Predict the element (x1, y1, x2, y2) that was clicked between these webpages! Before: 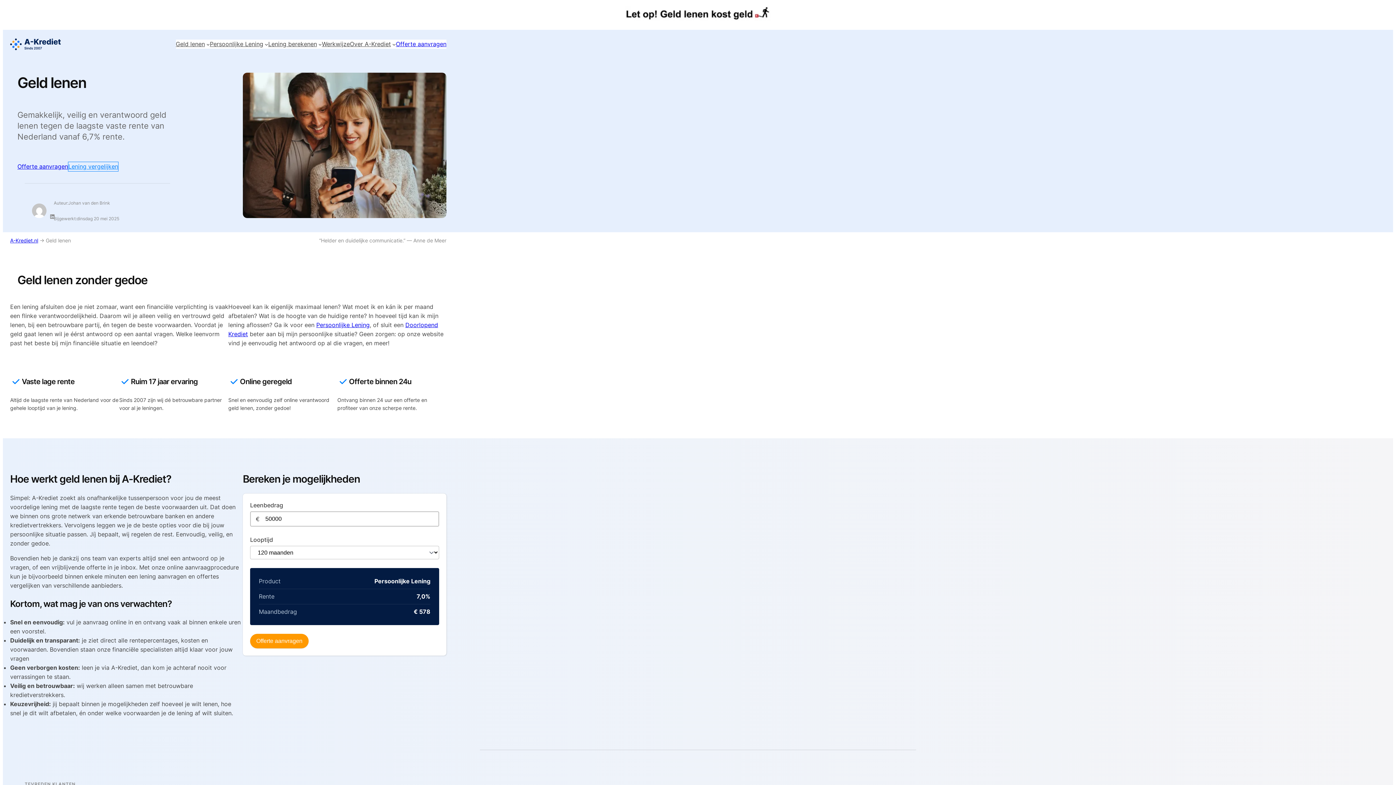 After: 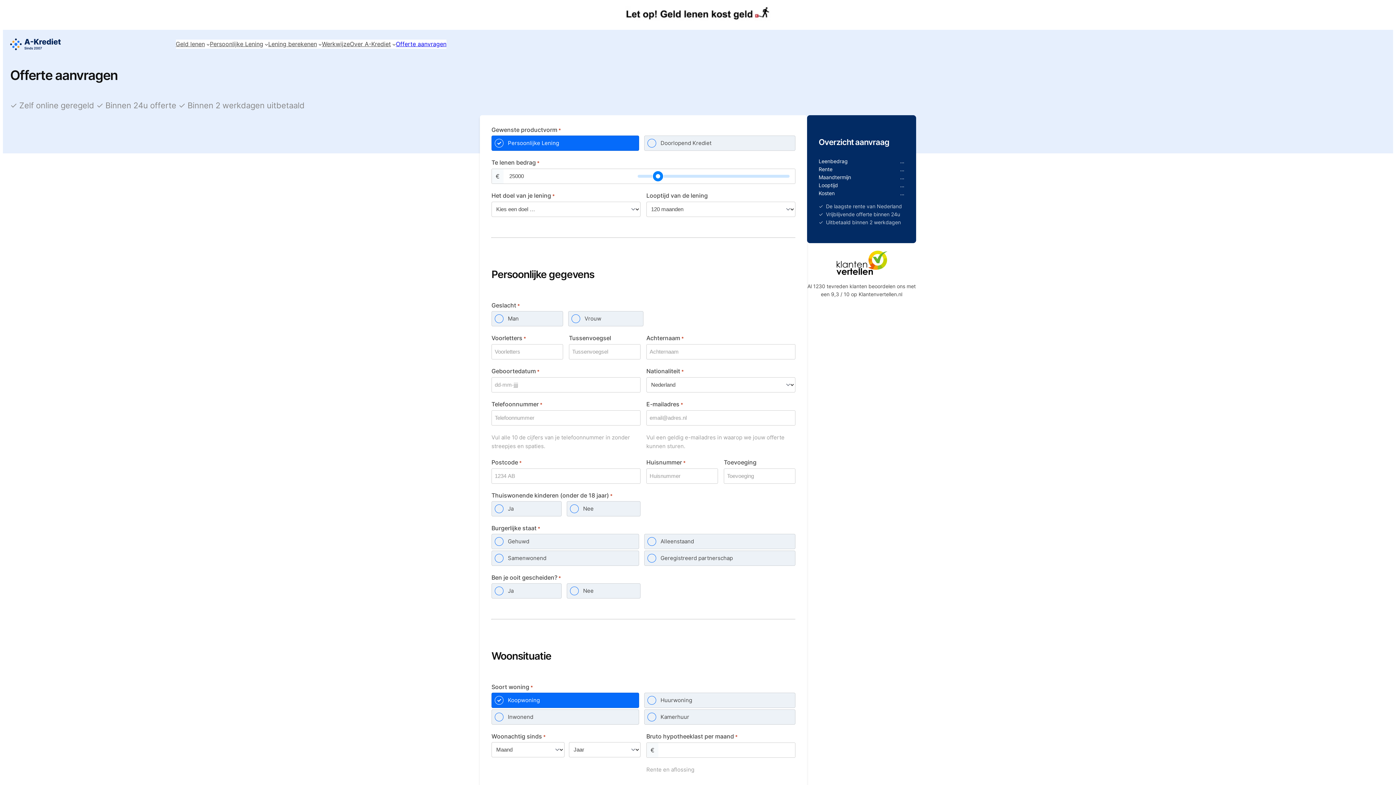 Action: label: Offerte aanvragen bbox: (396, 39, 446, 48)